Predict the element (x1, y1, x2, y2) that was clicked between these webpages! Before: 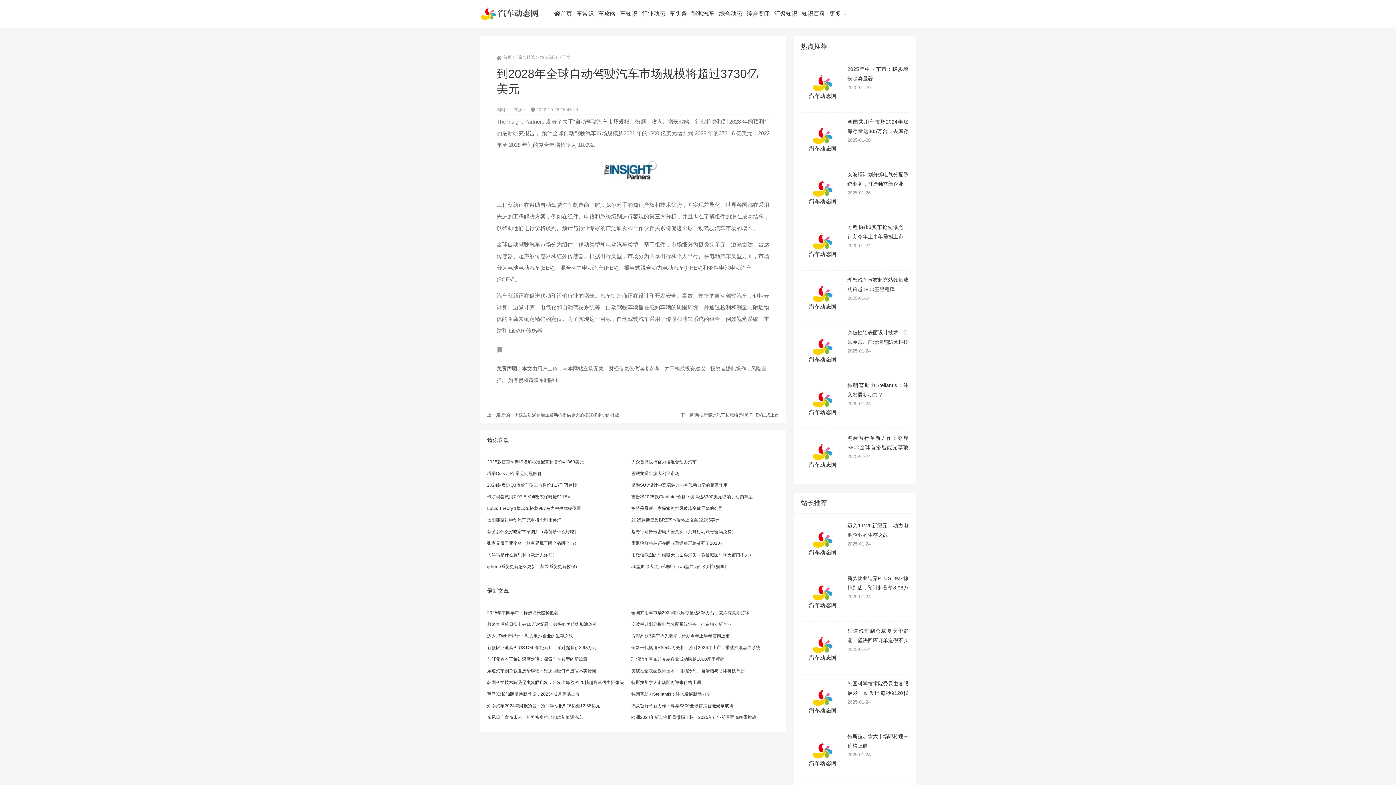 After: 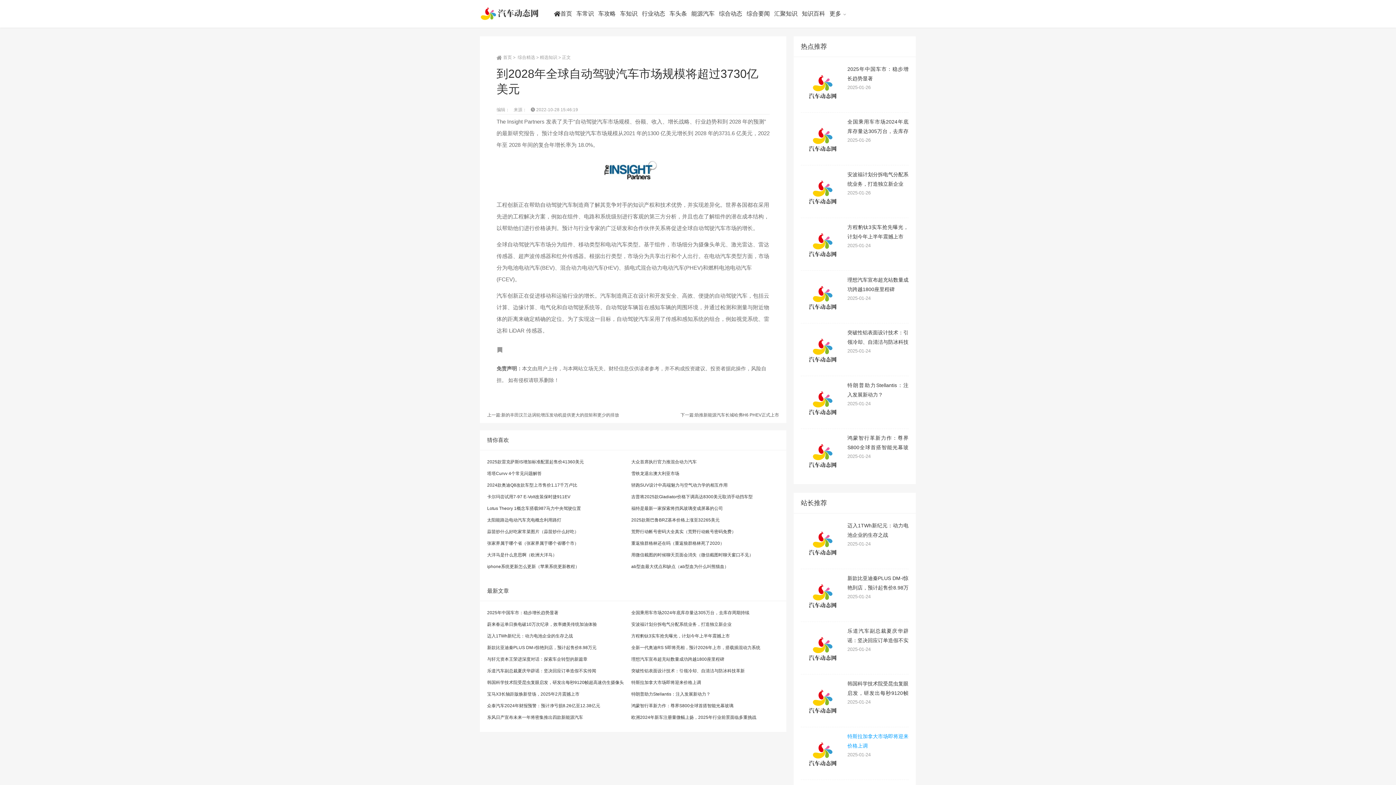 Action: bbox: (847, 732, 908, 749) label: 特斯拉加拿大市场即将迎来价格上调